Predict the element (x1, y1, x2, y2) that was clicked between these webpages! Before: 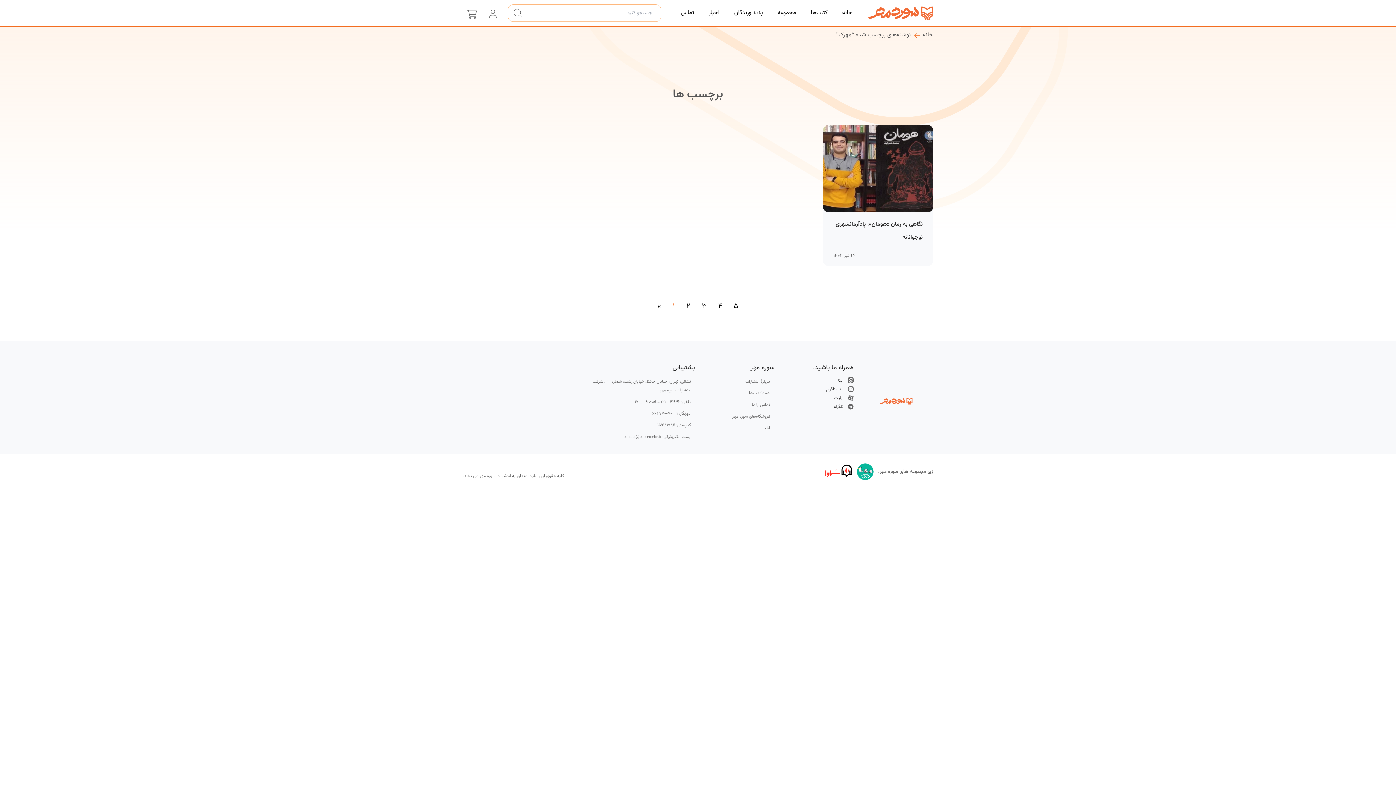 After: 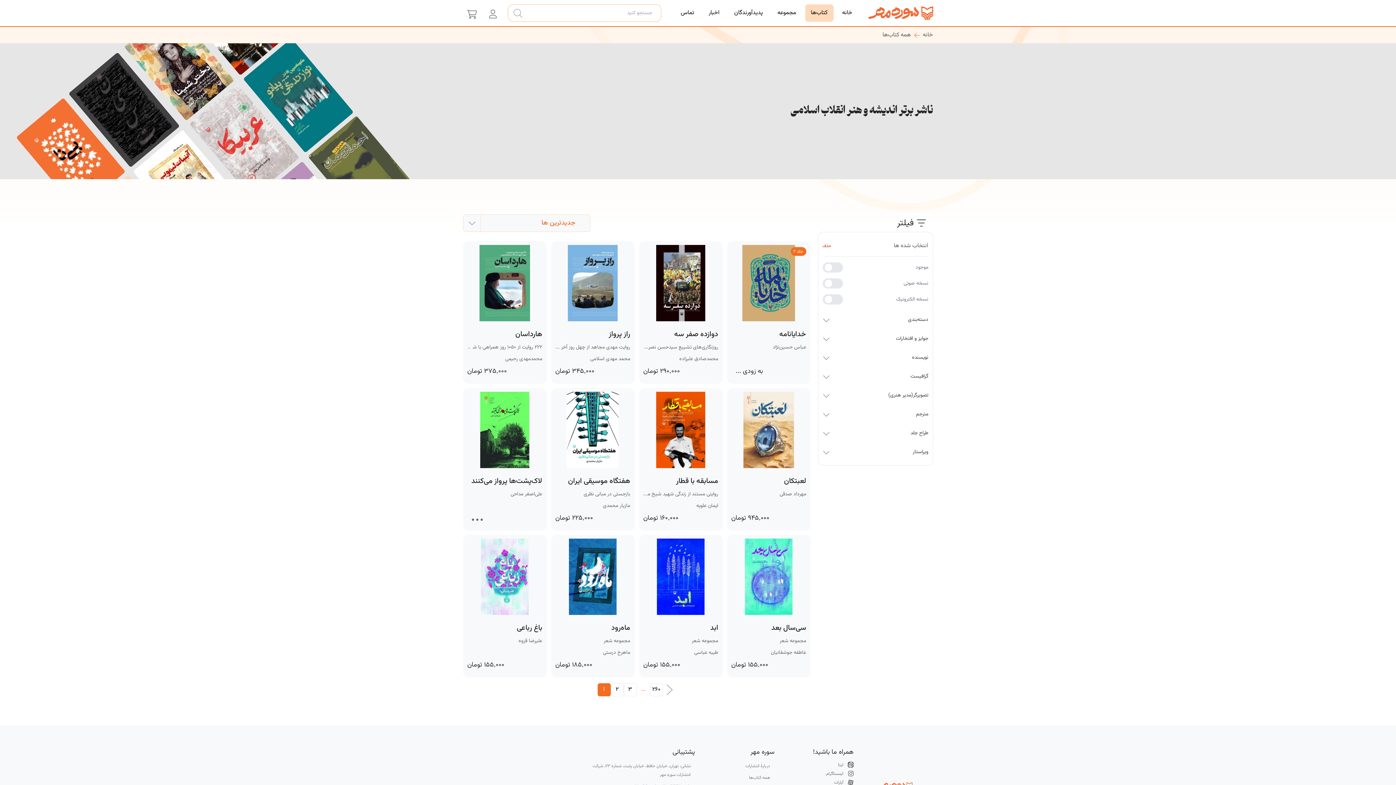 Action: label: همه کتاب‌ها bbox: (749, 390, 770, 396)